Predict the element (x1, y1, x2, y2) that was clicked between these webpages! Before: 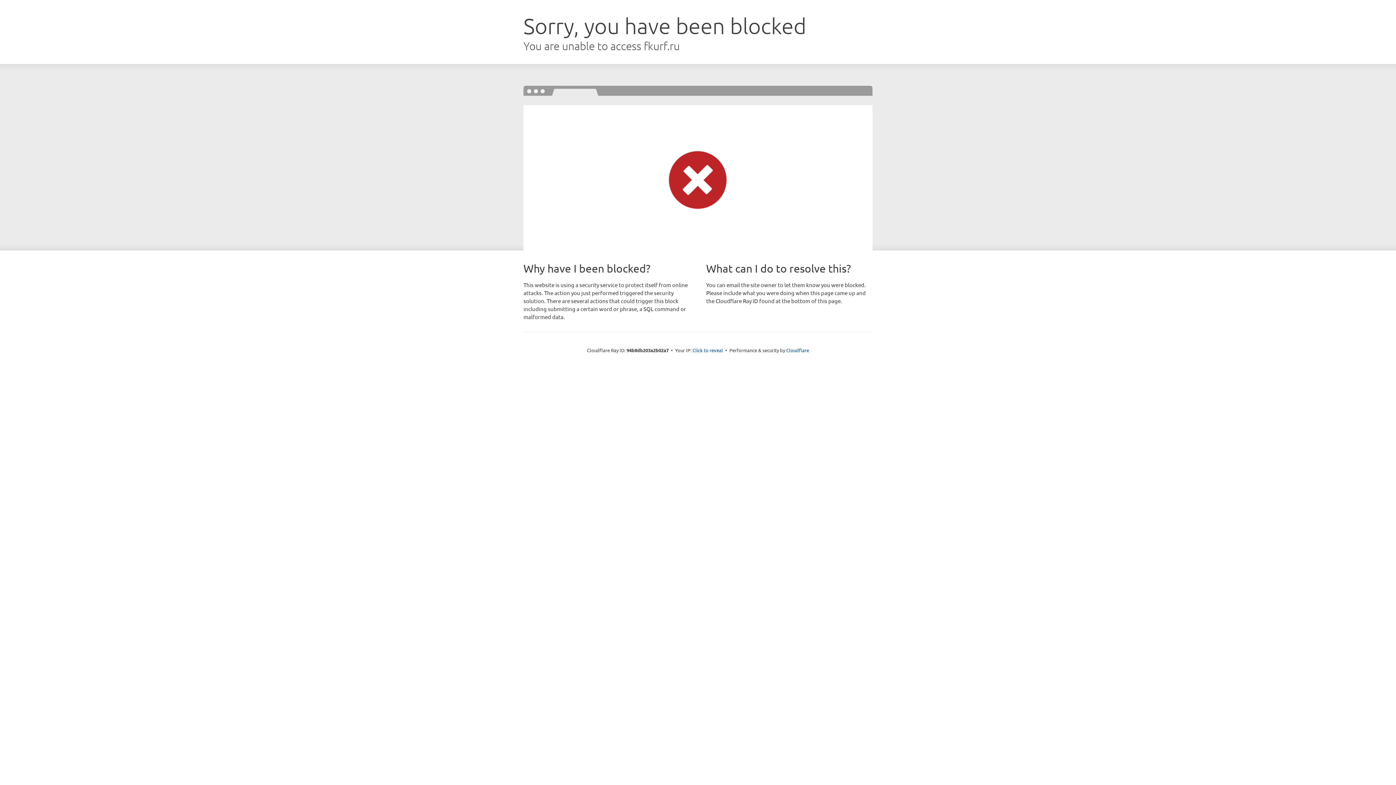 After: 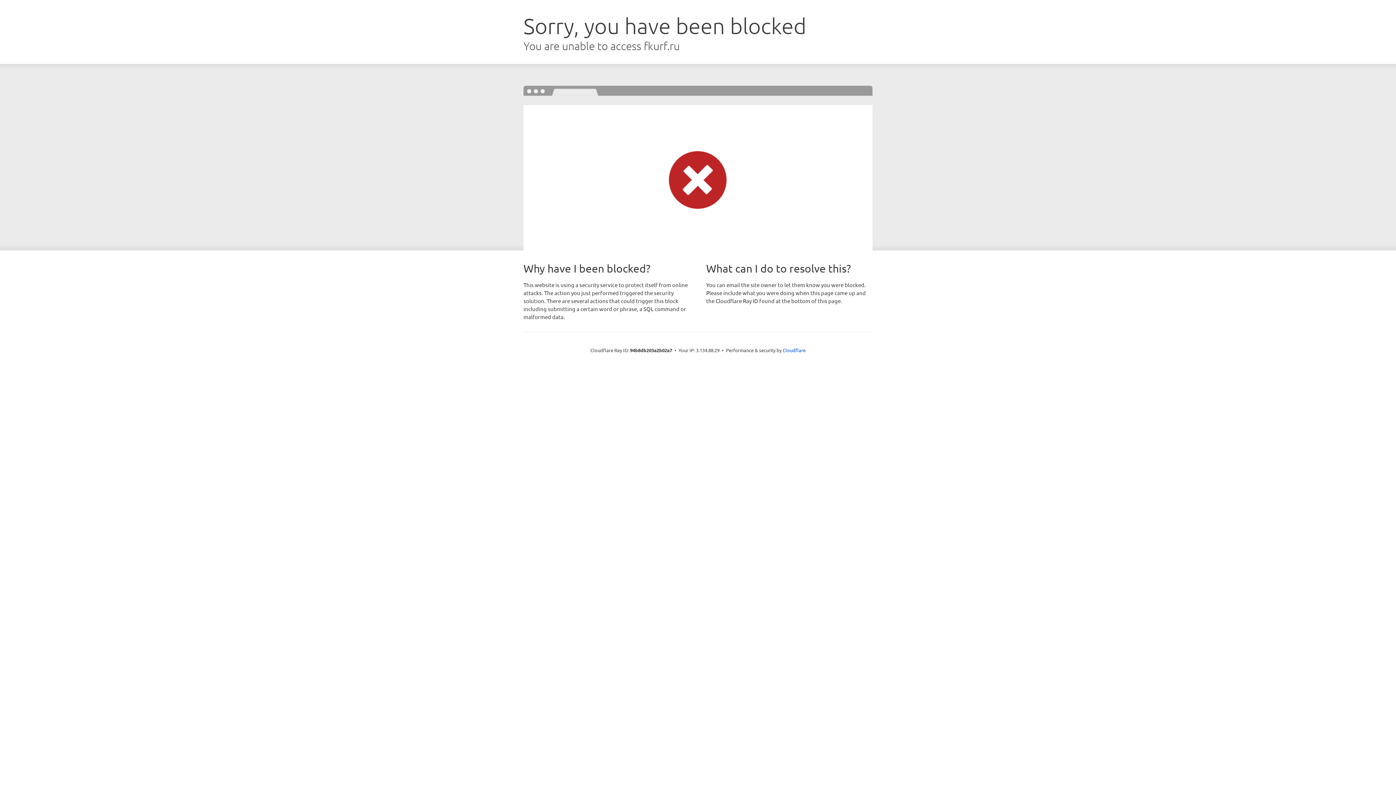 Action: label: Click to reveal bbox: (692, 346, 723, 353)